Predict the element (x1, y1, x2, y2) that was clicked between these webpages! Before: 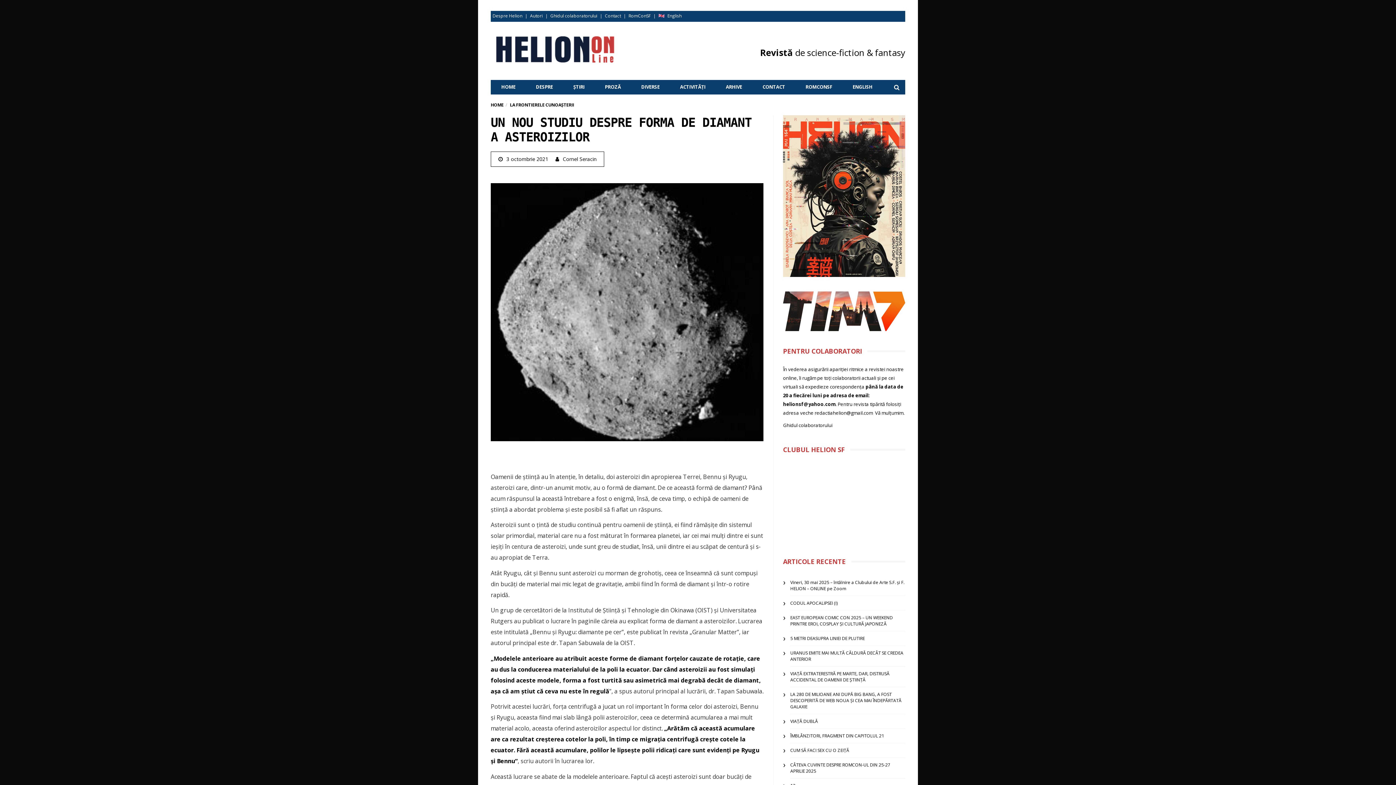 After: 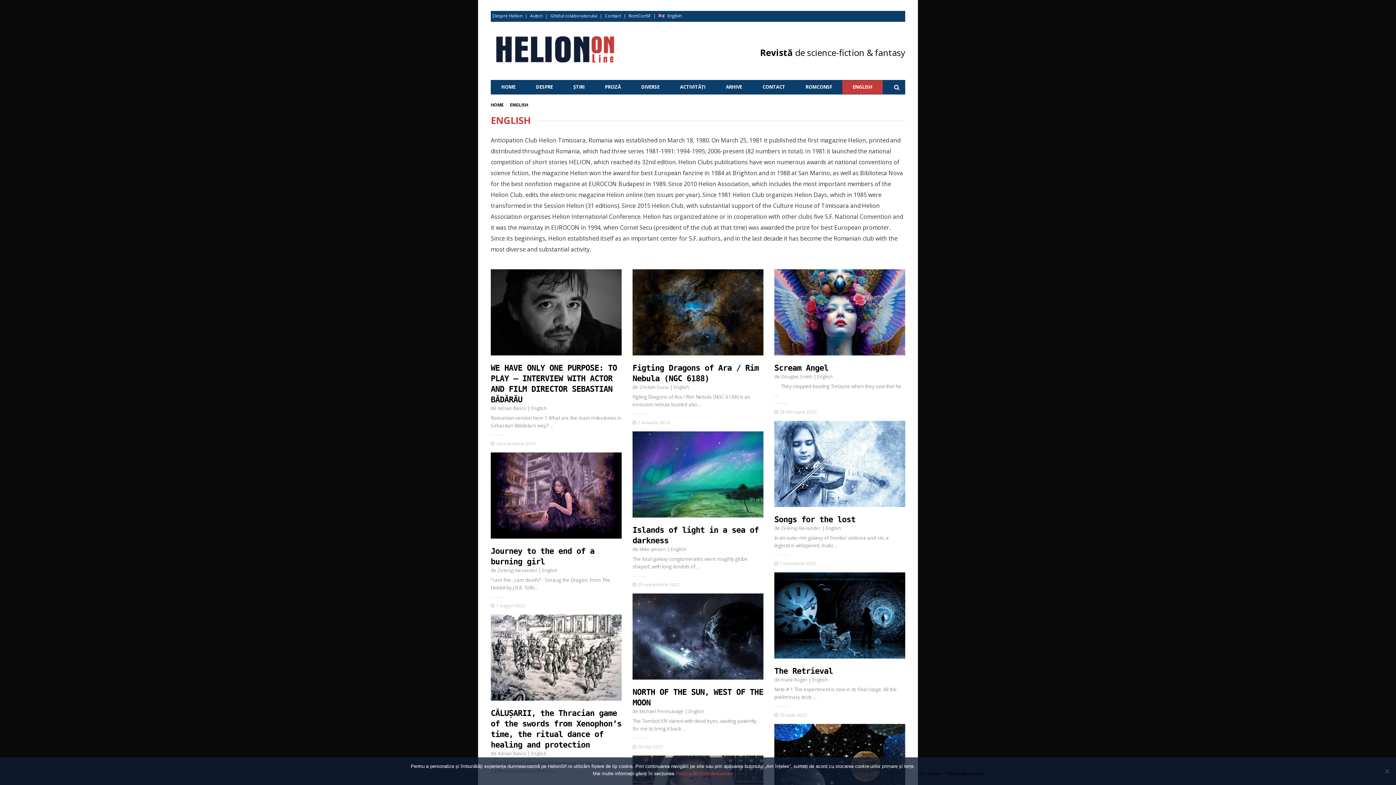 Action: bbox: (658, 12, 681, 18) label: English